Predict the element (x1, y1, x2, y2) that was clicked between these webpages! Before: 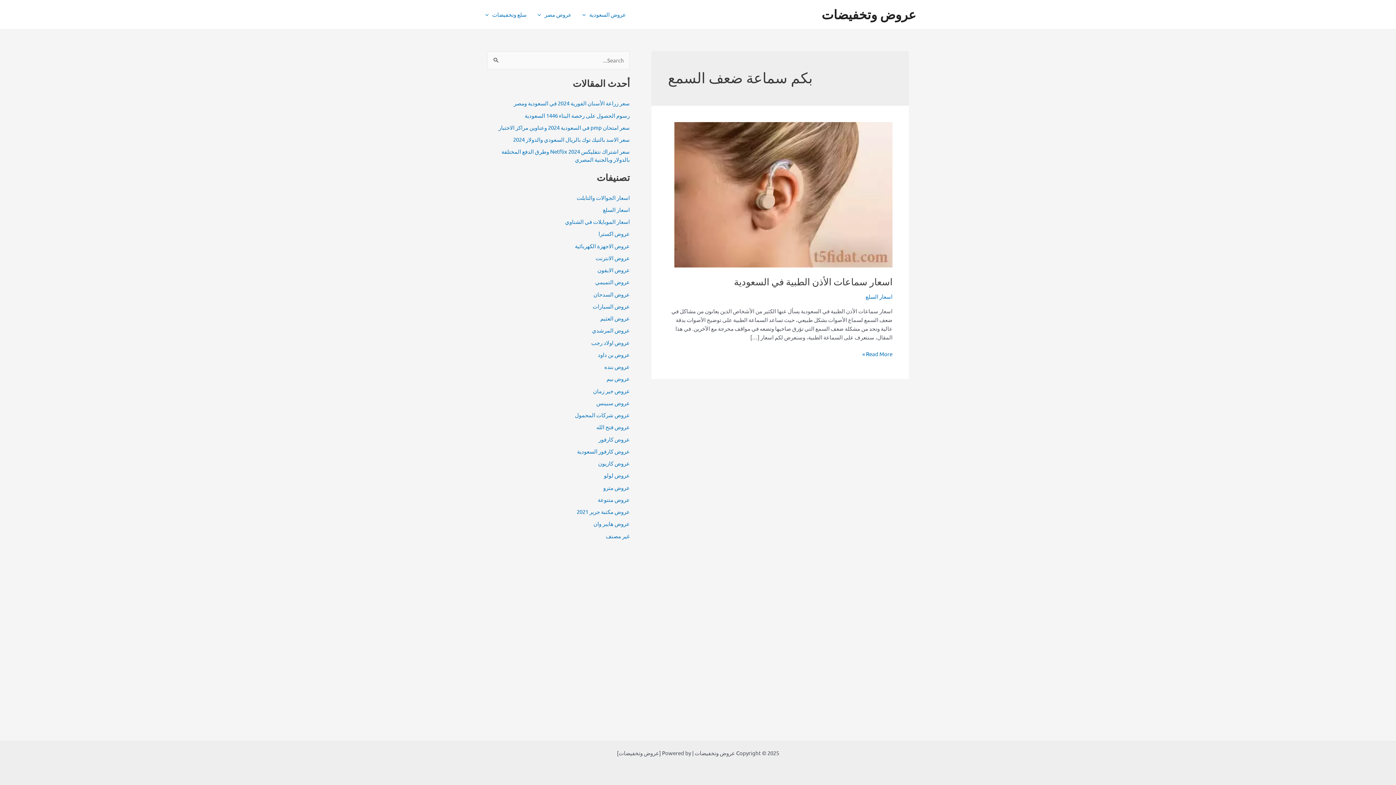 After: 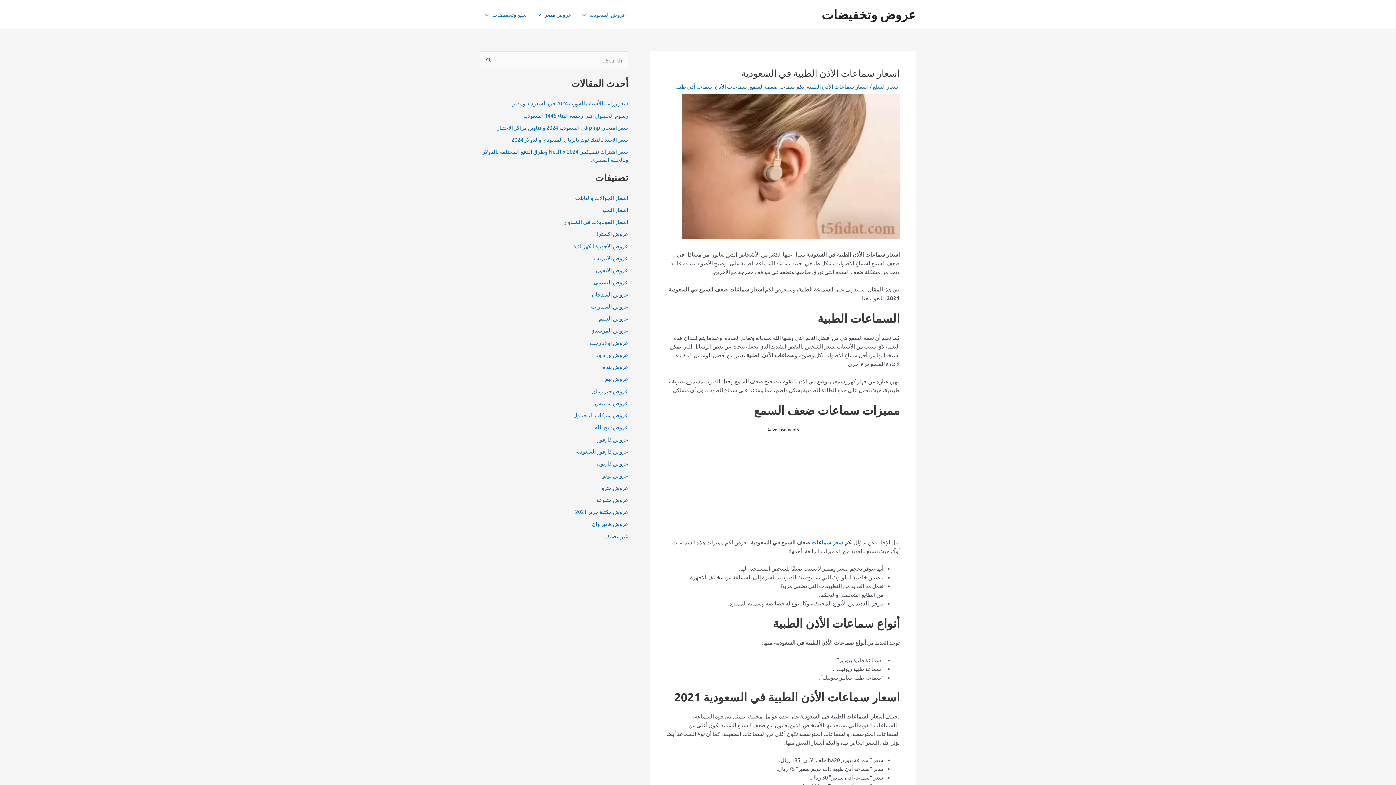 Action: bbox: (734, 276, 892, 287) label: اسعار سماعات الأذن الطبية في السعودية